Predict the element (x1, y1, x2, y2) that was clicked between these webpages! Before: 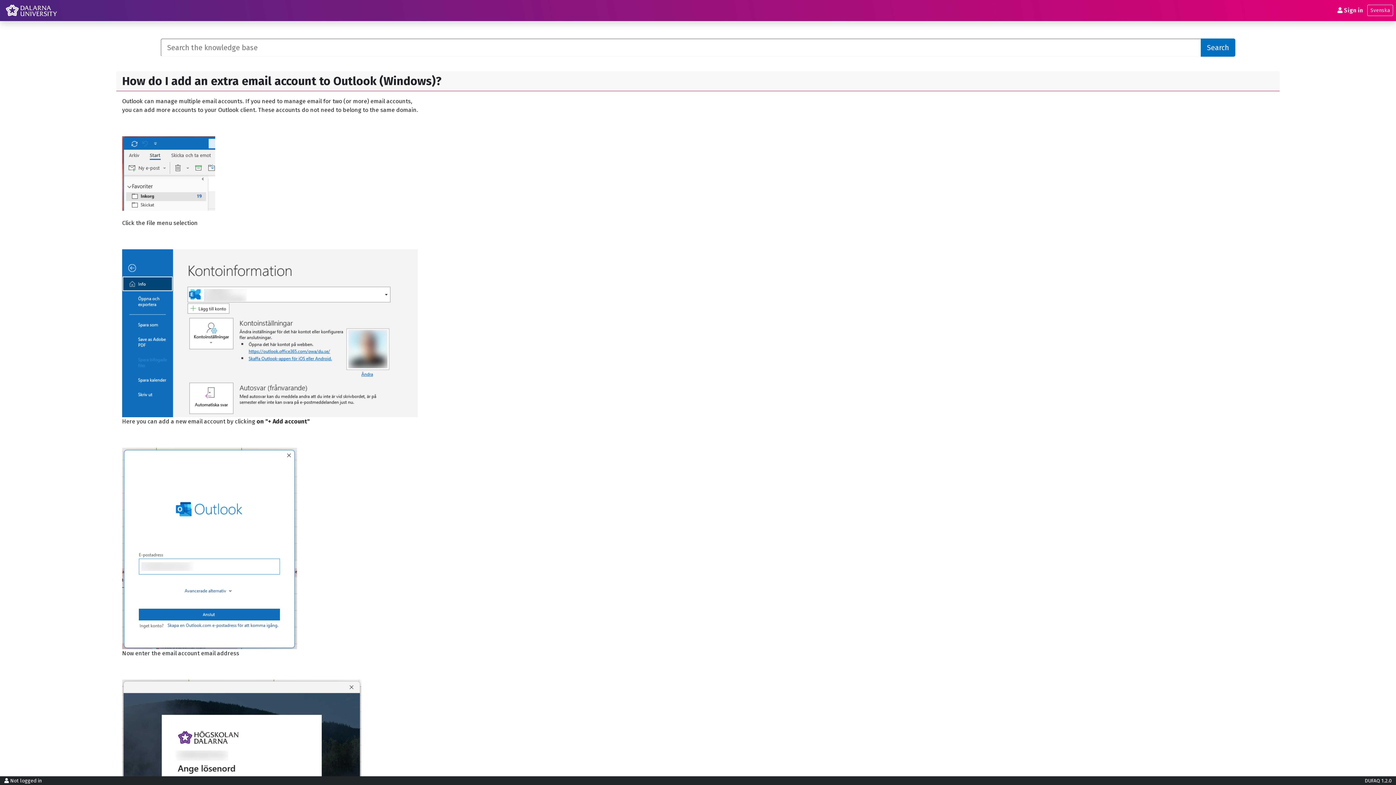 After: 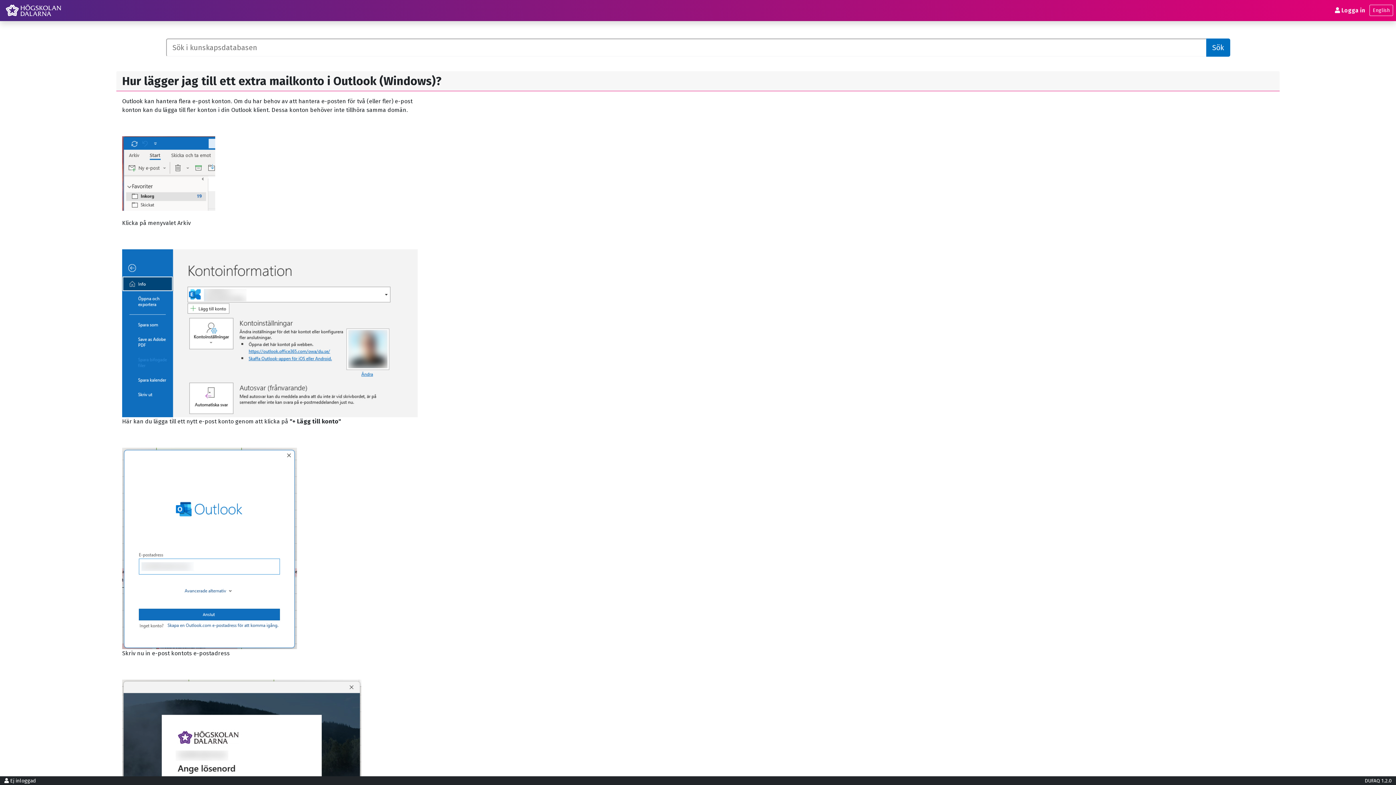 Action: label: Svenska bbox: (1367, 4, 1393, 16)